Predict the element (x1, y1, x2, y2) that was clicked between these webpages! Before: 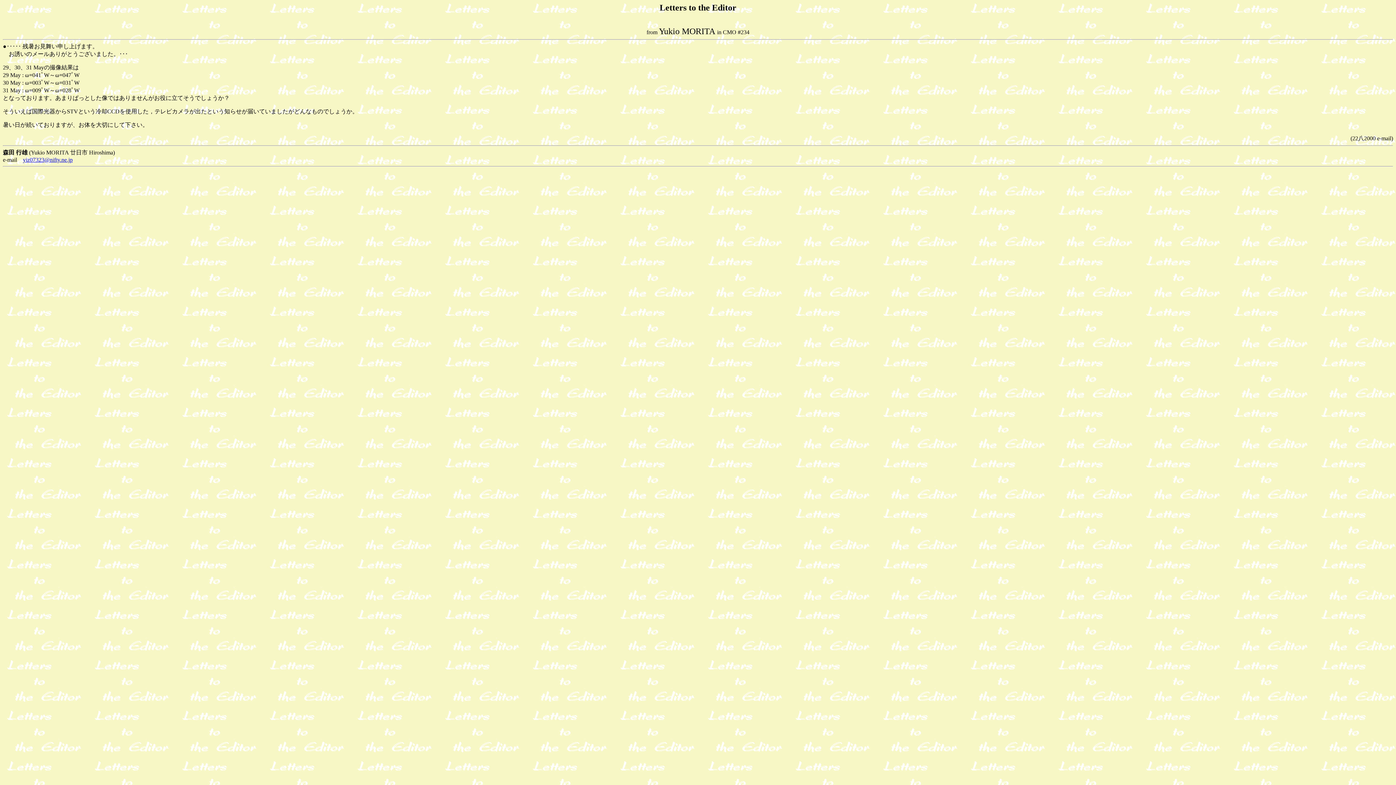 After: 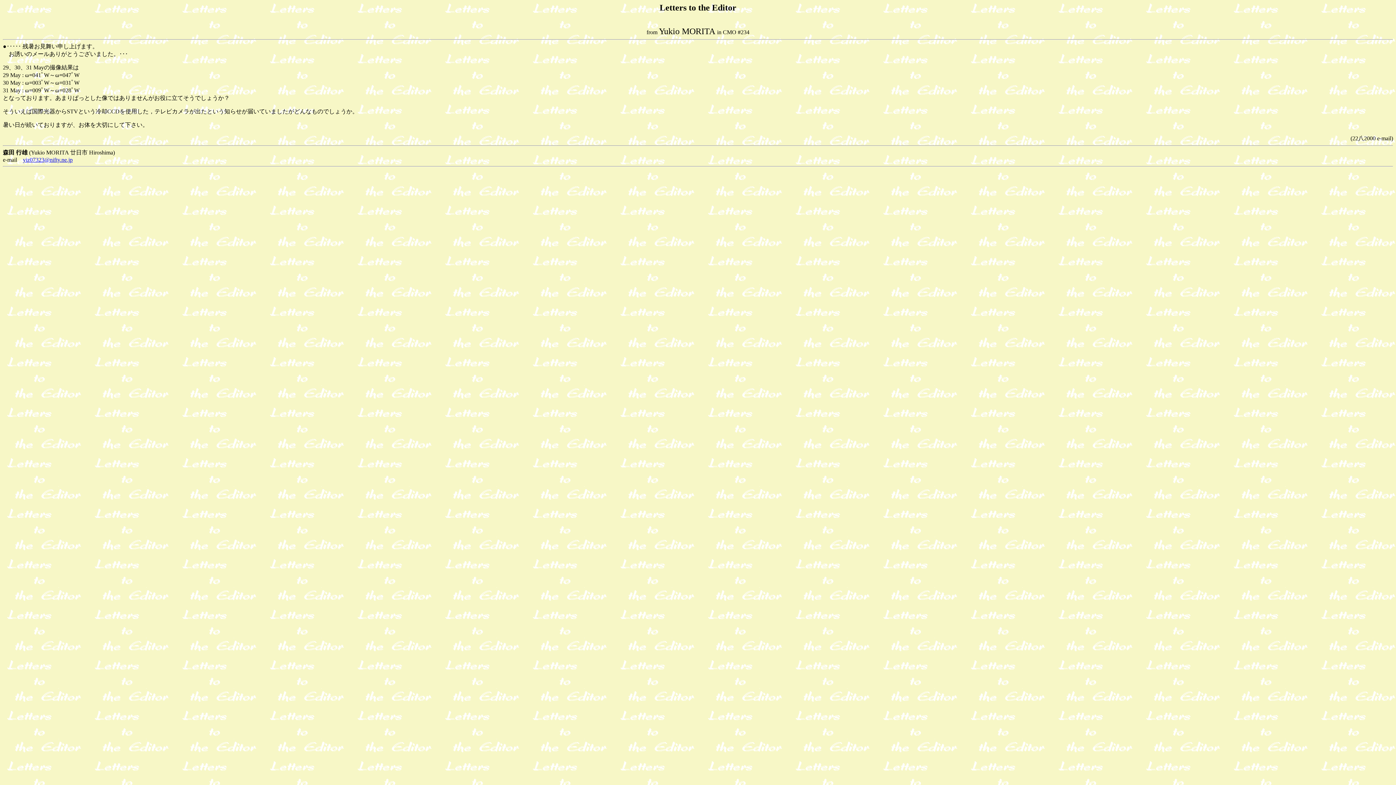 Action: label: yiz07323@nifty.ne.jp bbox: (22, 156, 72, 162)